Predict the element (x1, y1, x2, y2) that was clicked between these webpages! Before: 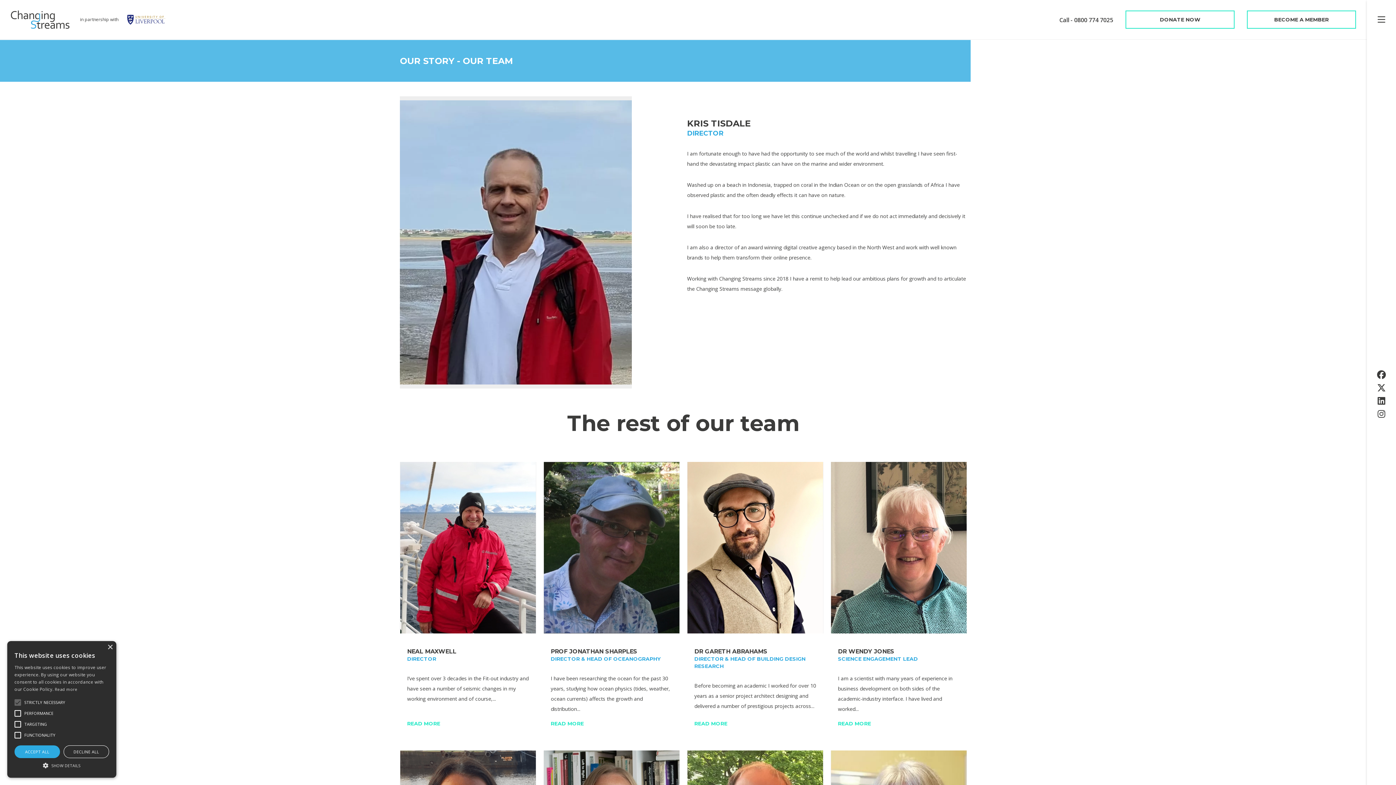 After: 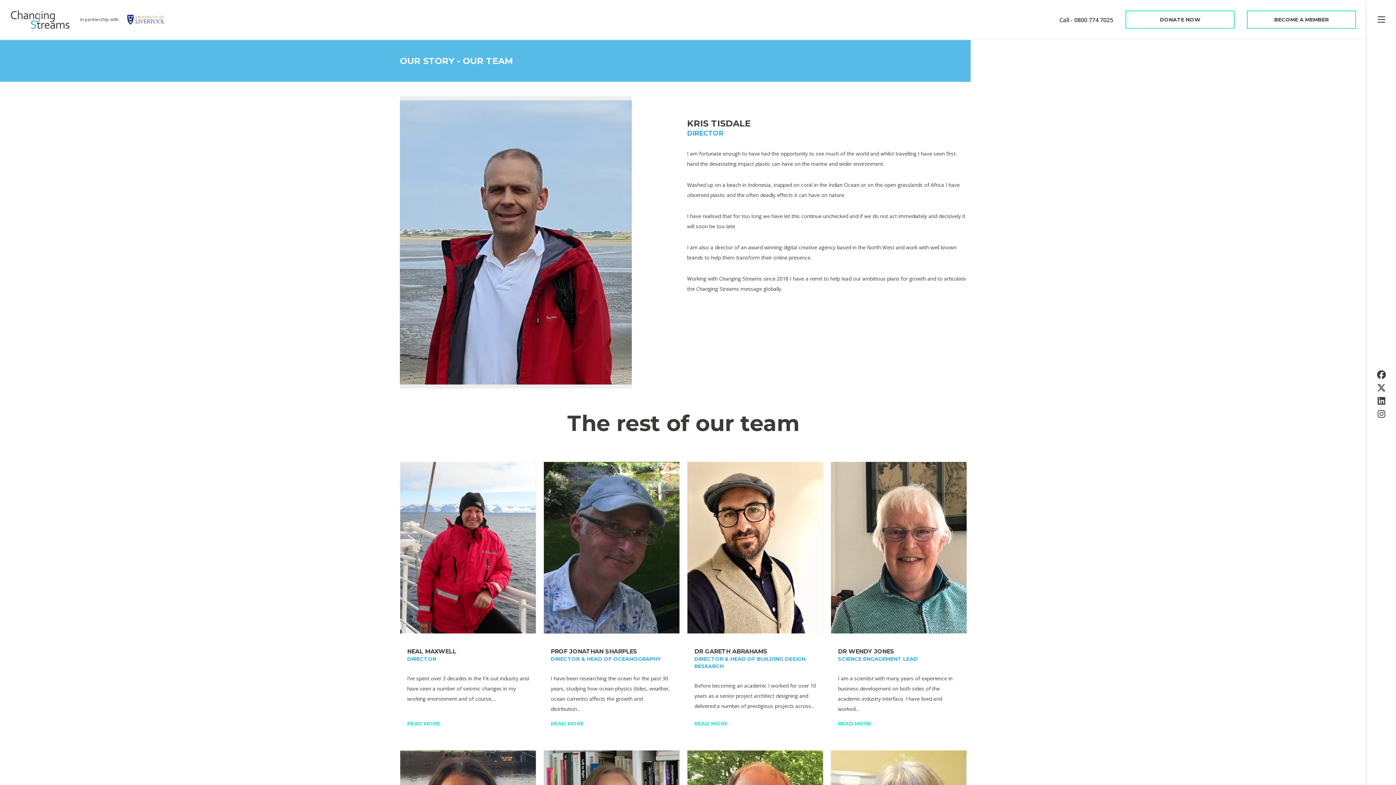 Action: bbox: (107, 645, 112, 650) label: Close